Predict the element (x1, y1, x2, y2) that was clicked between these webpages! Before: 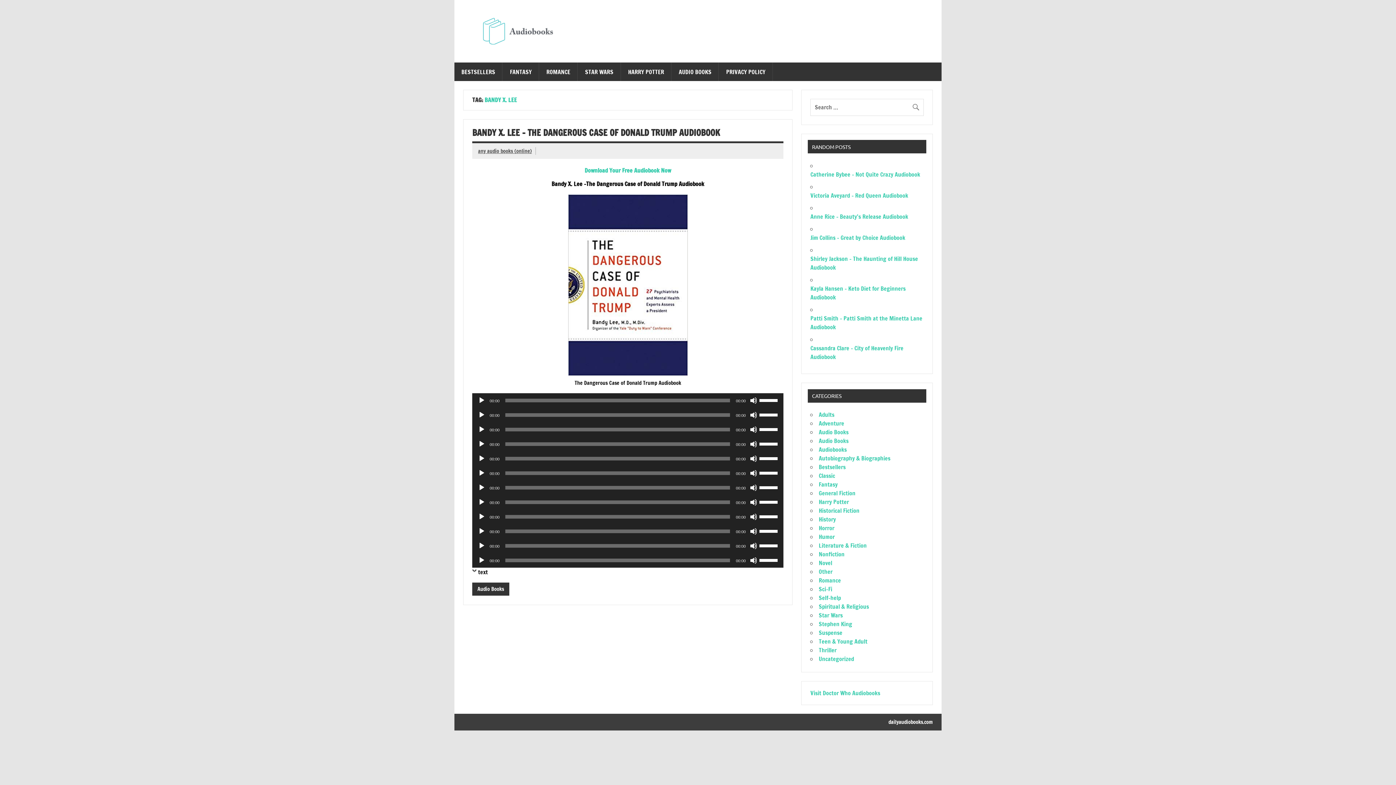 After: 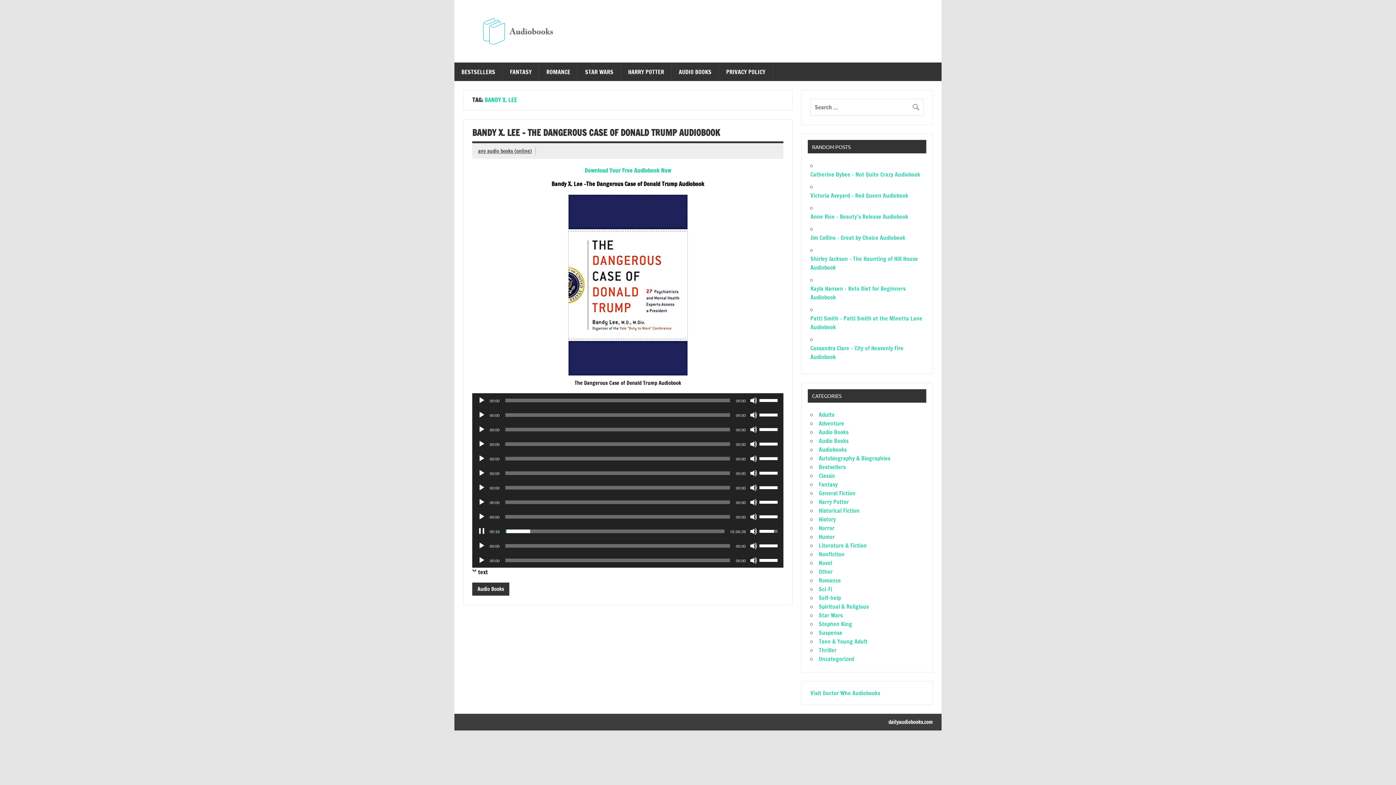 Action: bbox: (478, 528, 485, 535) label: Play